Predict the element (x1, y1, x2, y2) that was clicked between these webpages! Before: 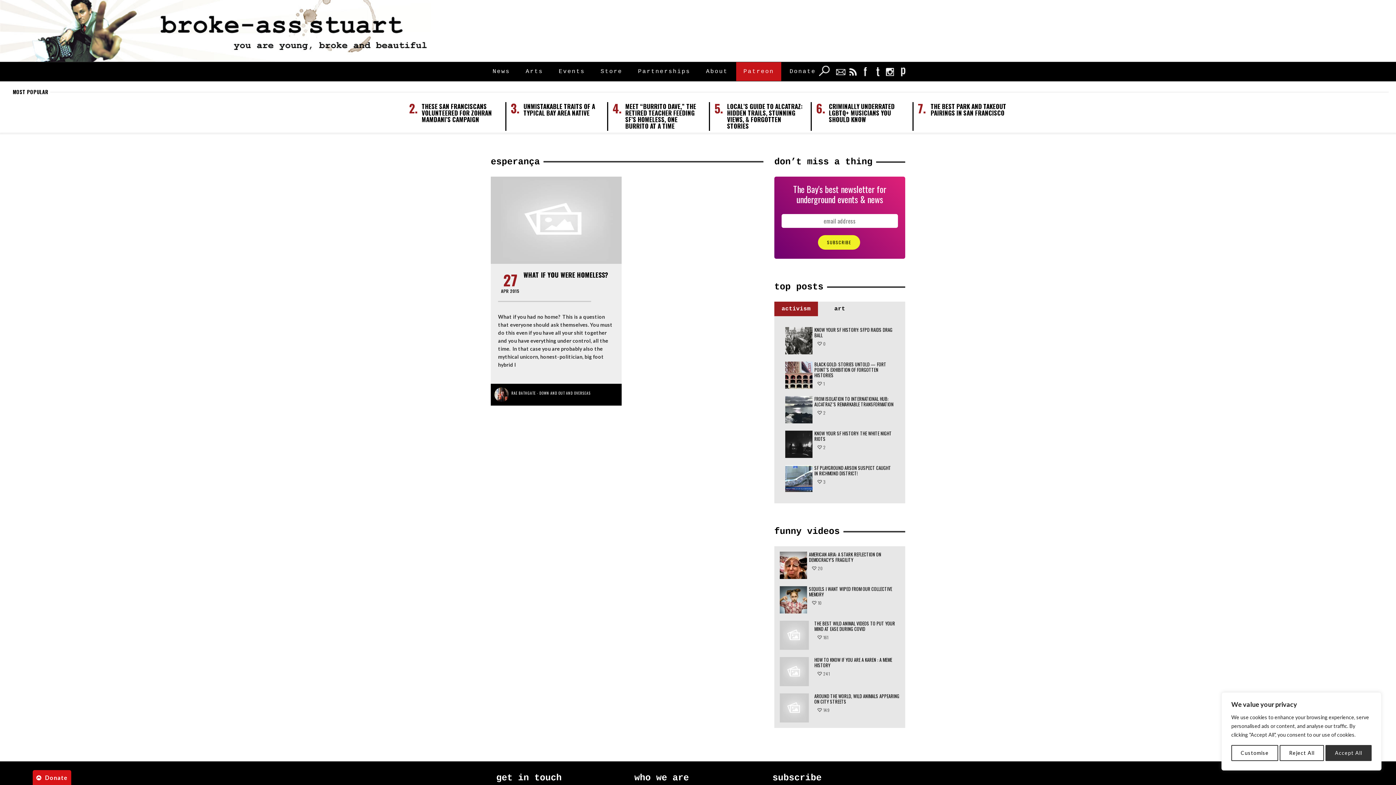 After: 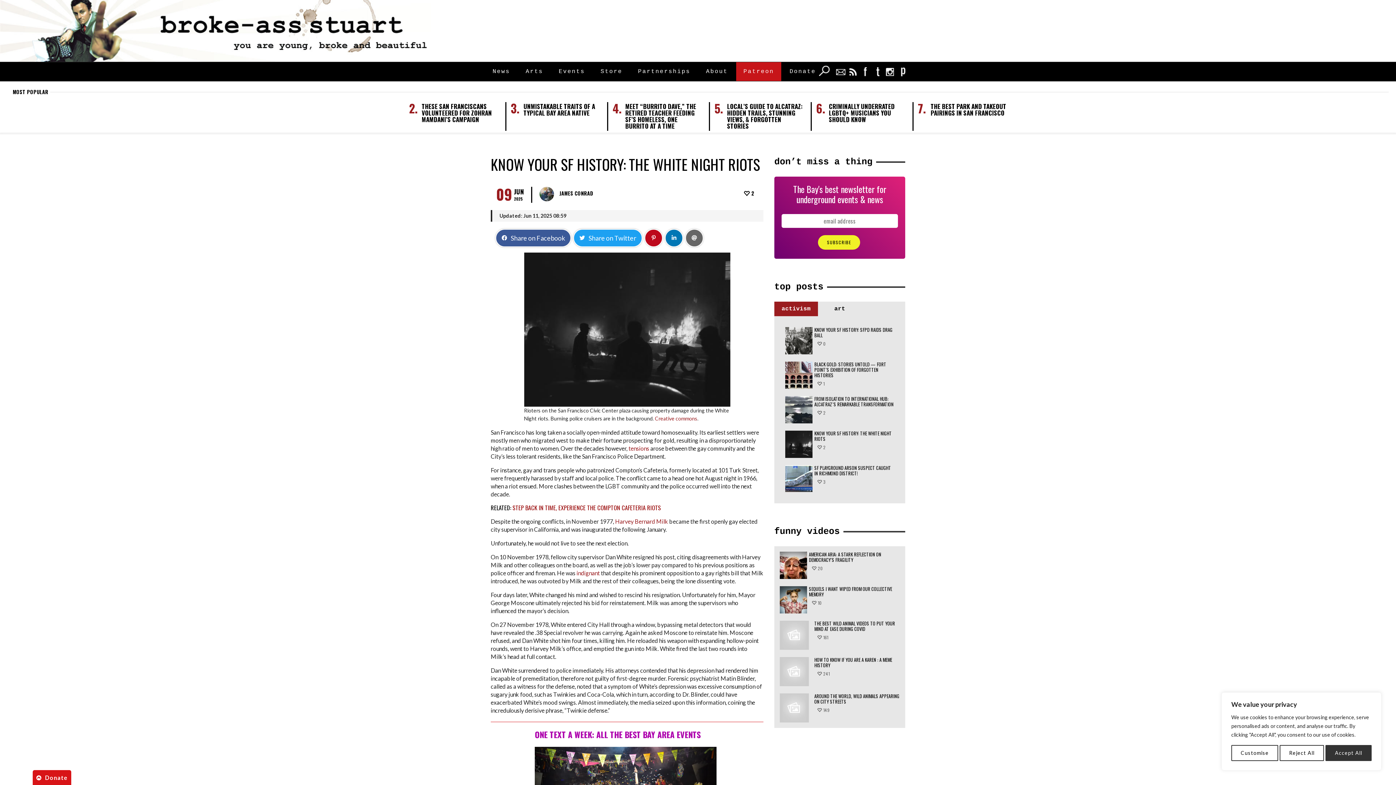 Action: label: KNOW YOUR SF HISTORY: THE WHITE NIGHT RIOTS bbox: (814, 430, 892, 442)